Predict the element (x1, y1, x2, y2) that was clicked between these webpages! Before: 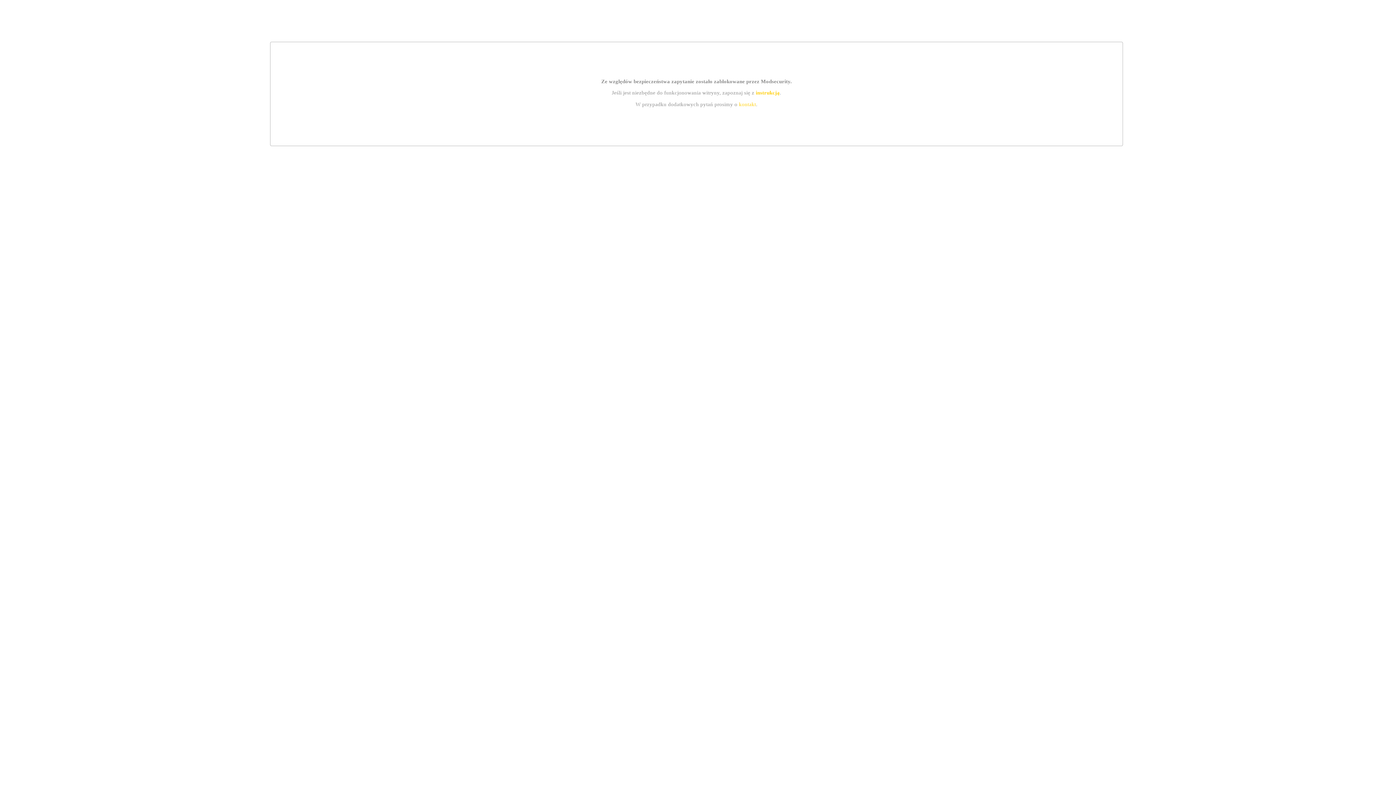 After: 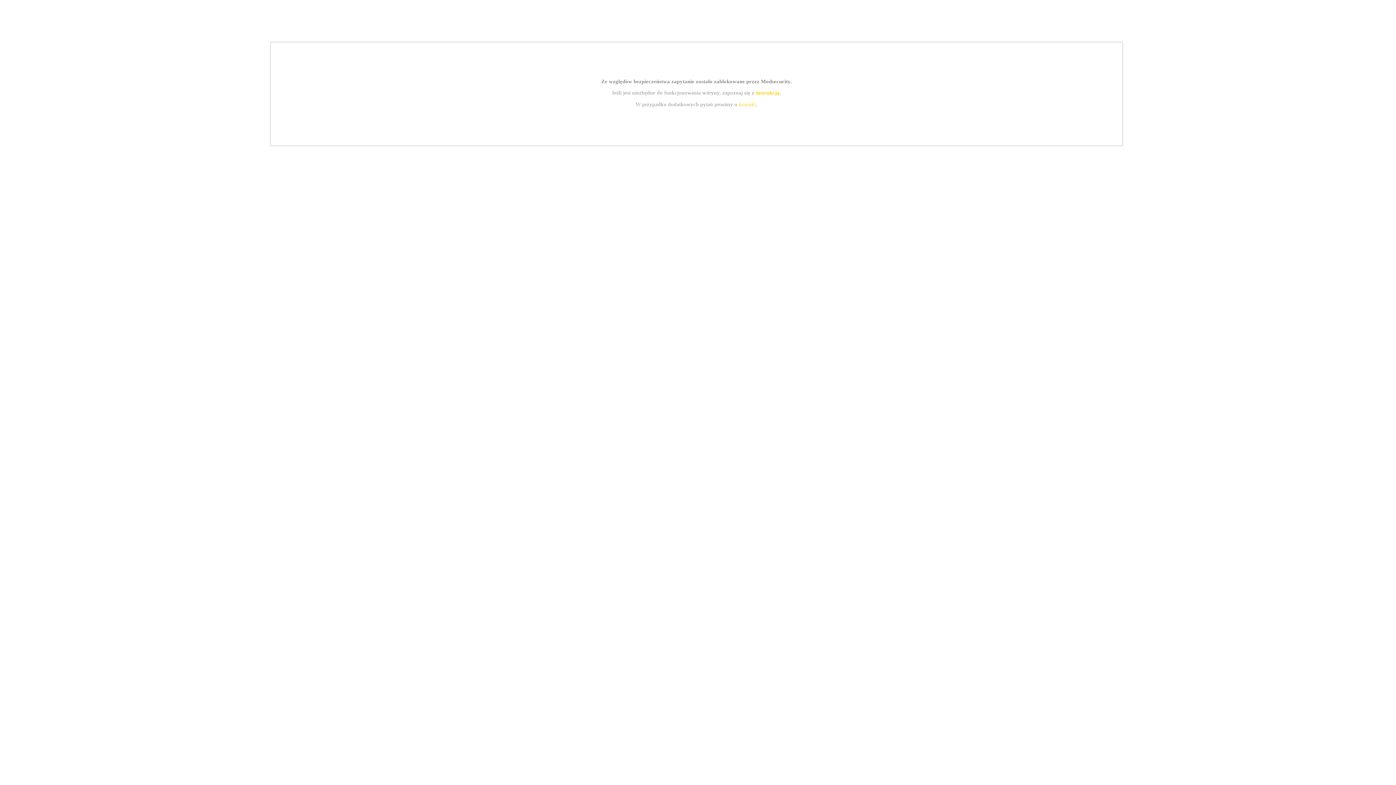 Action: bbox: (755, 89, 779, 95) label: instrukcją